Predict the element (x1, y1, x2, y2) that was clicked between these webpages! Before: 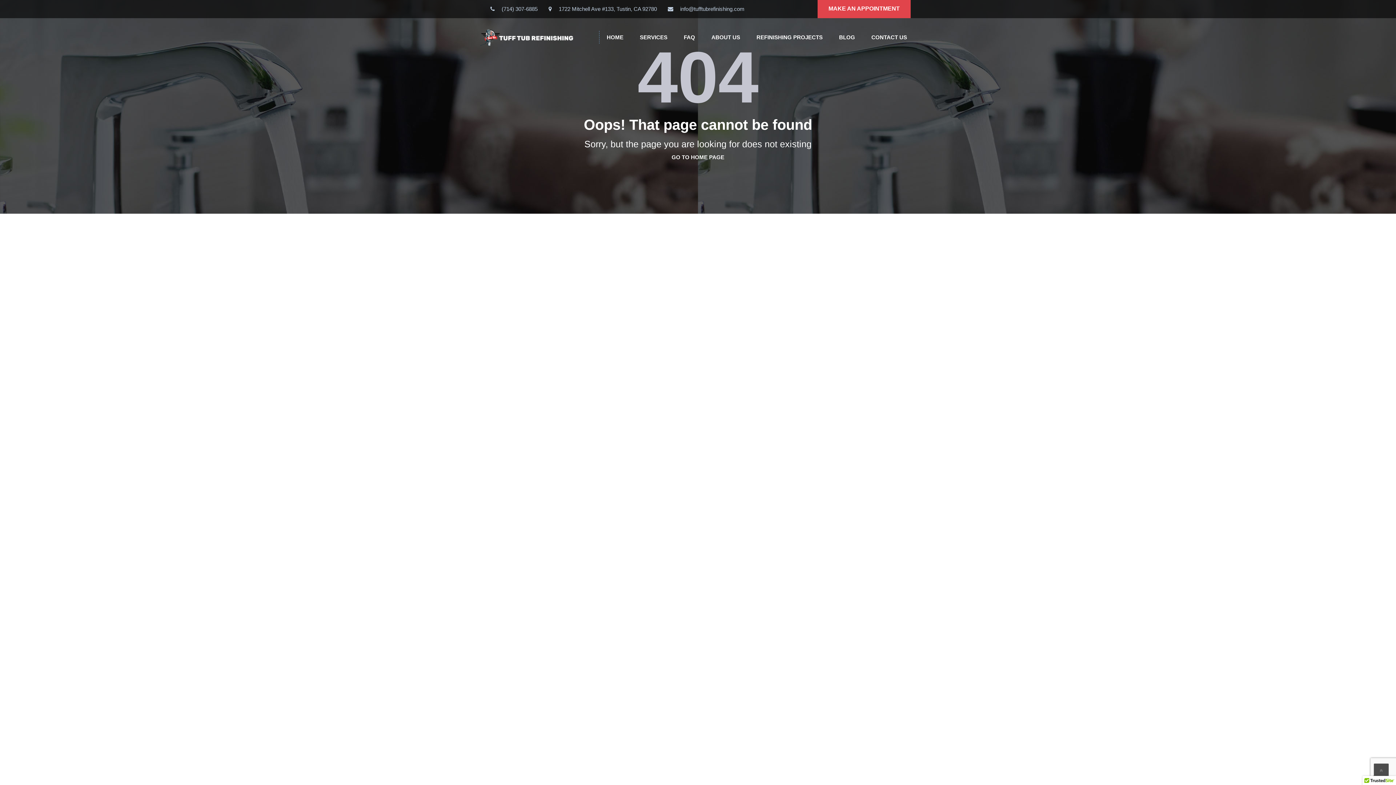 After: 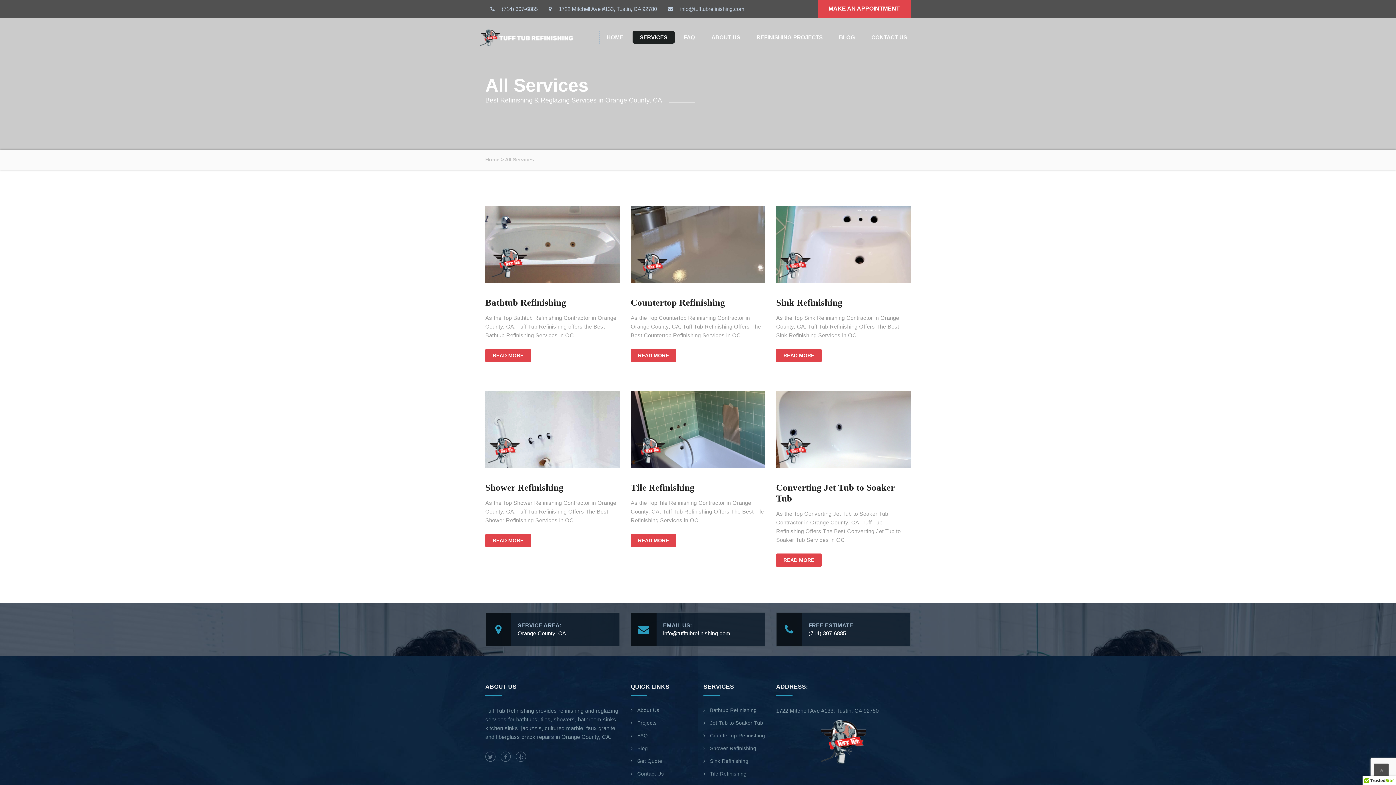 Action: bbox: (632, 30, 674, 43) label: SERVICES